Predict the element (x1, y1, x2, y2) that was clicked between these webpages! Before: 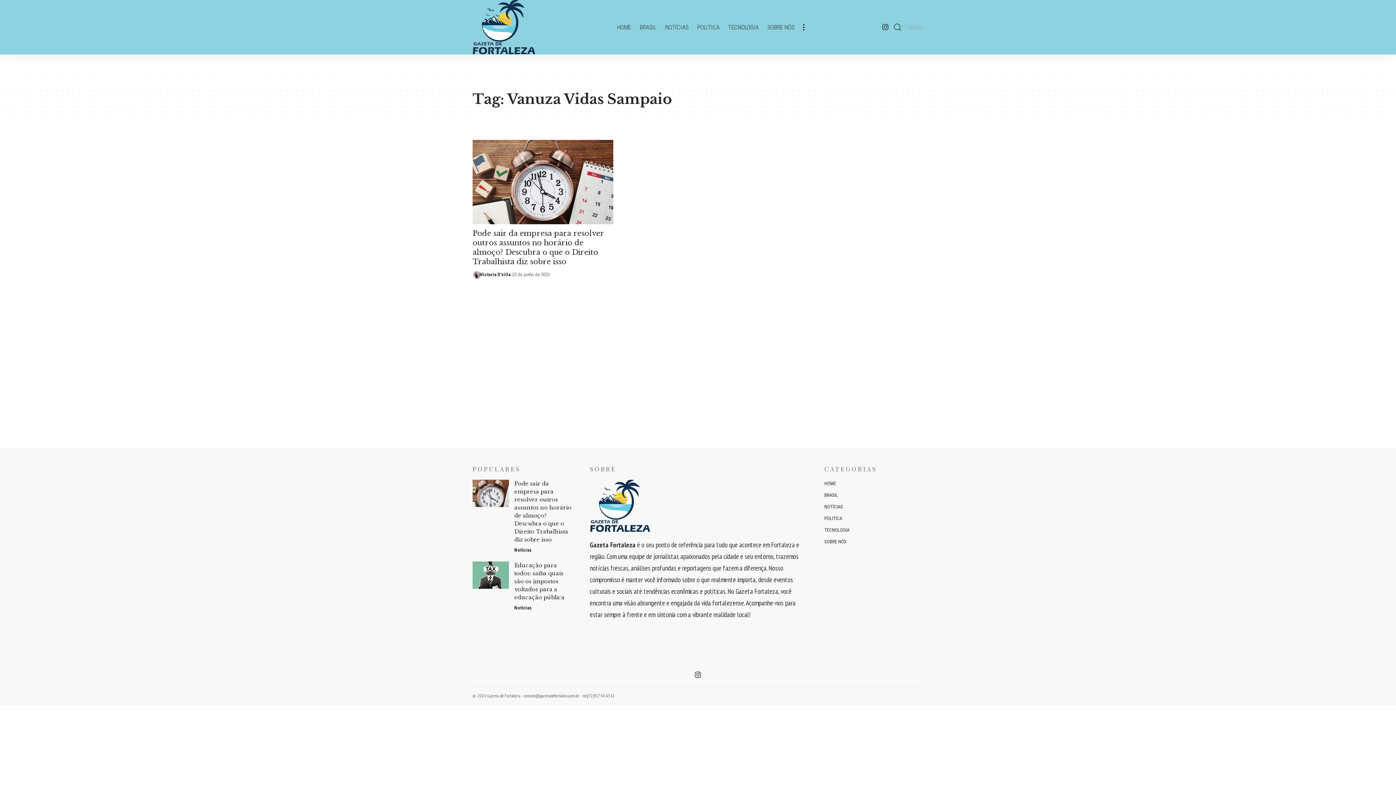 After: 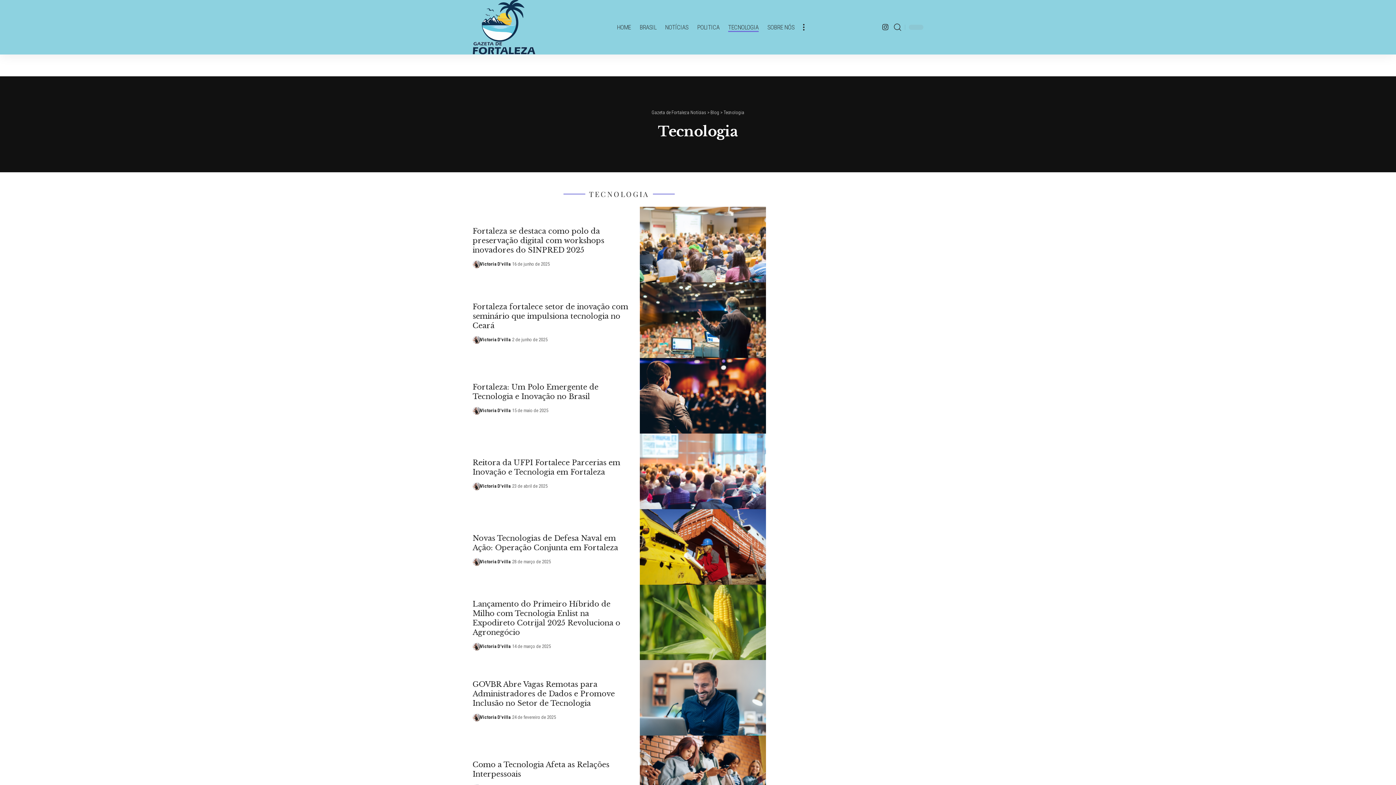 Action: bbox: (824, 524, 923, 536) label: TECNOLOGIA